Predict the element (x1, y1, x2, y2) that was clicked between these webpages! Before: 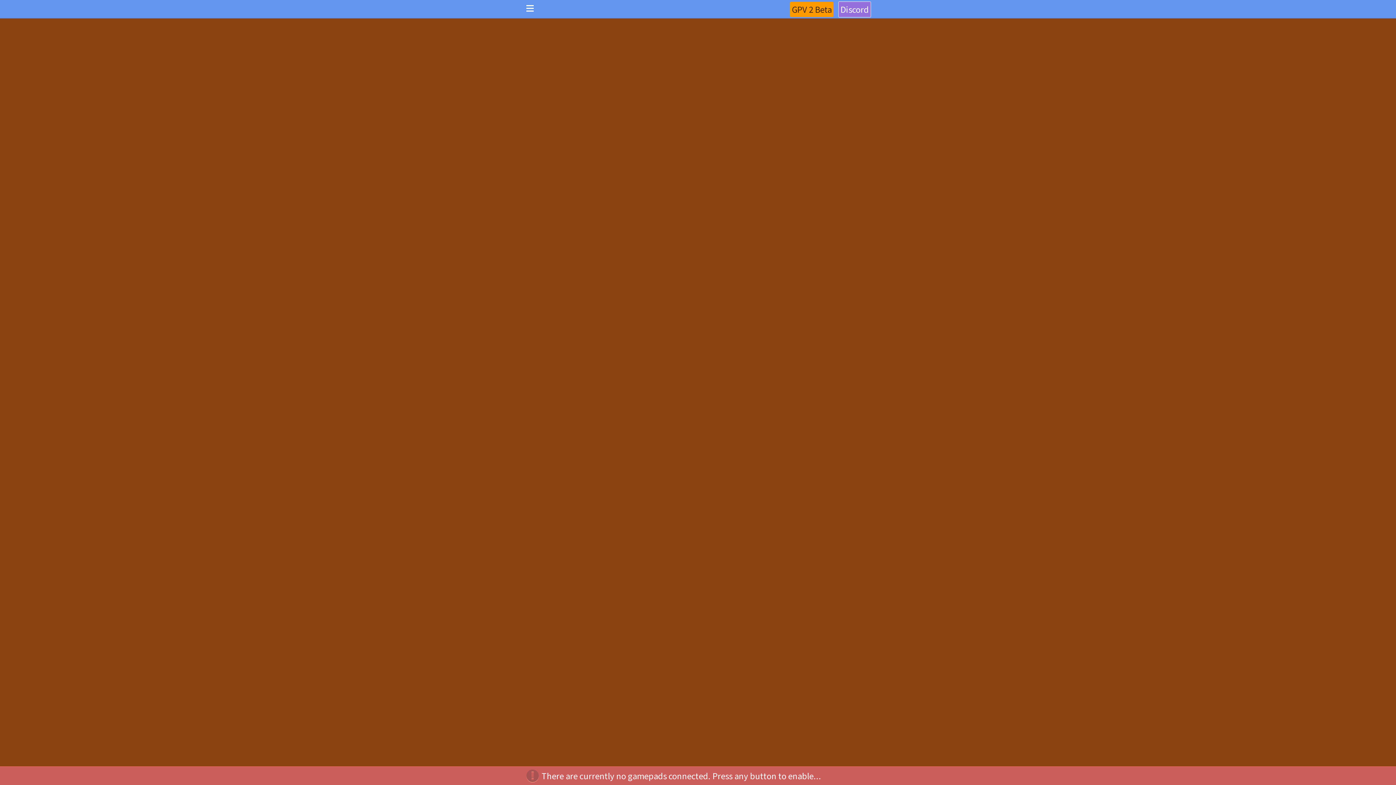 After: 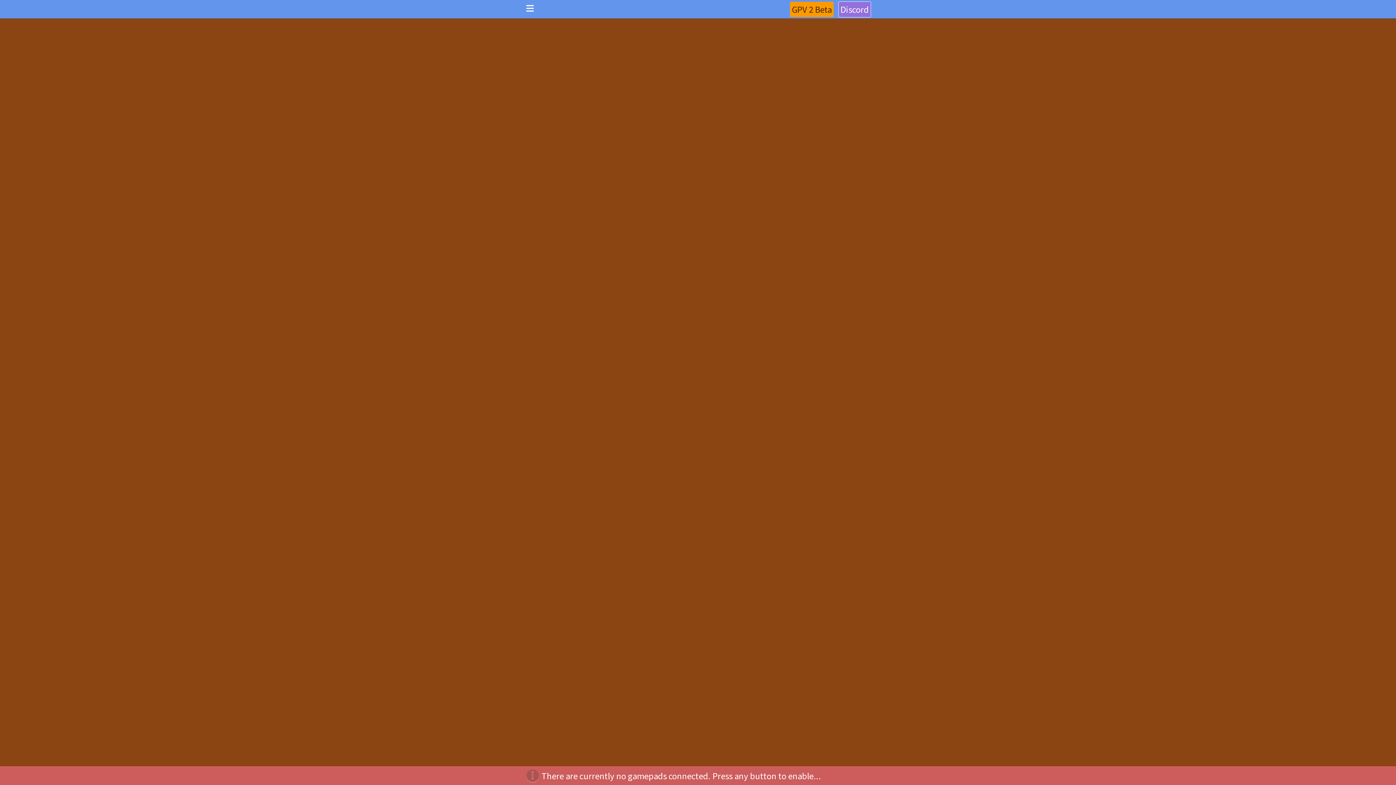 Action: bbox: (838, 1, 871, 17) label: Discord